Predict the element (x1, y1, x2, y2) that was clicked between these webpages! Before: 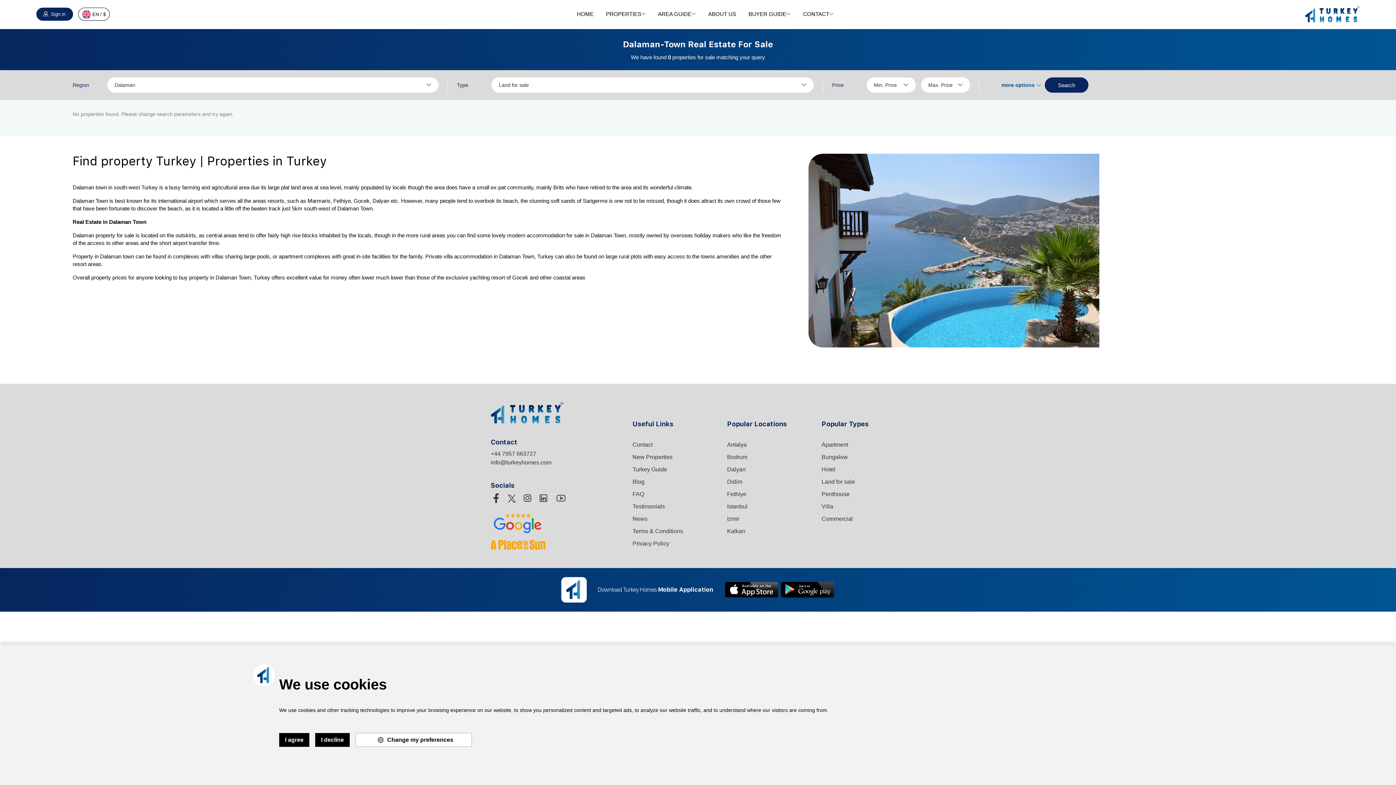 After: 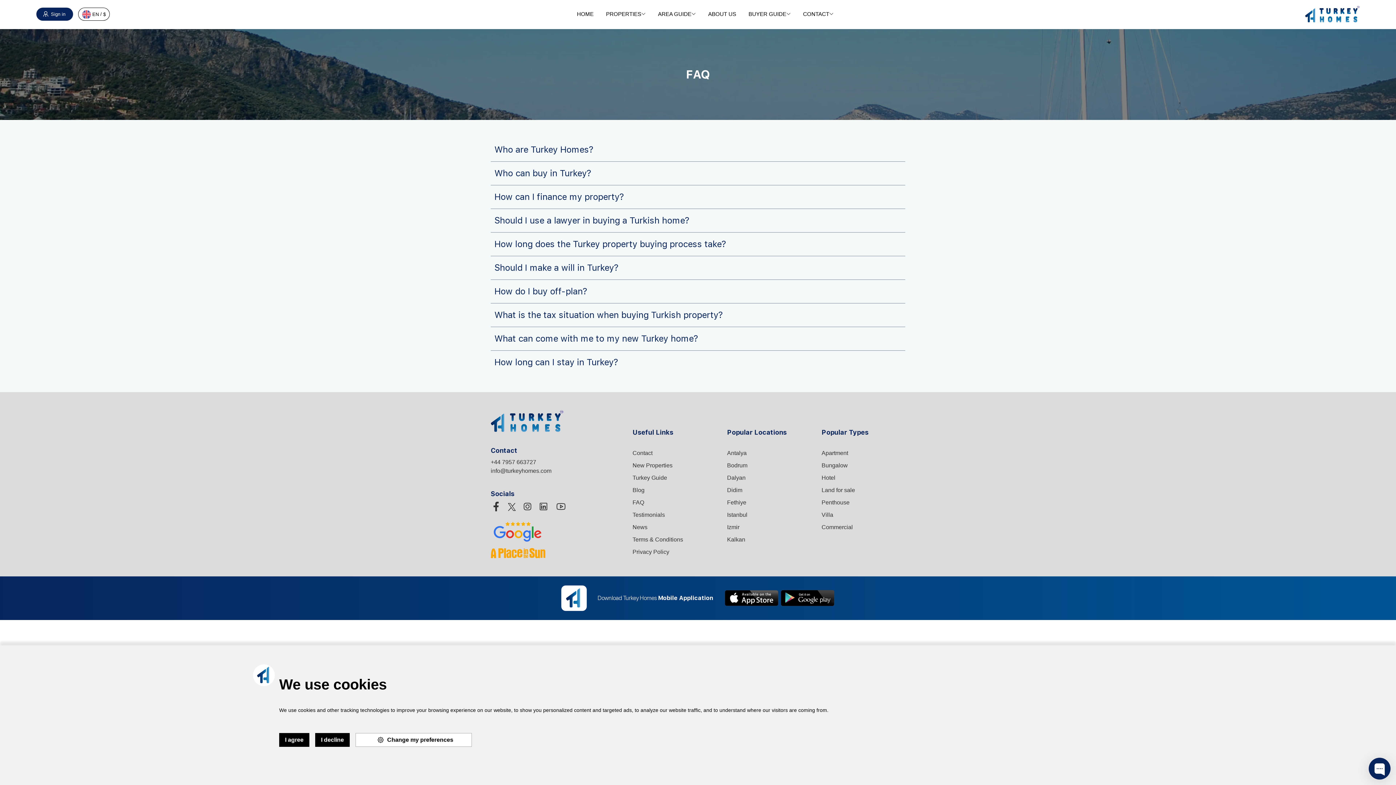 Action: bbox: (632, 491, 644, 497) label: FAQ